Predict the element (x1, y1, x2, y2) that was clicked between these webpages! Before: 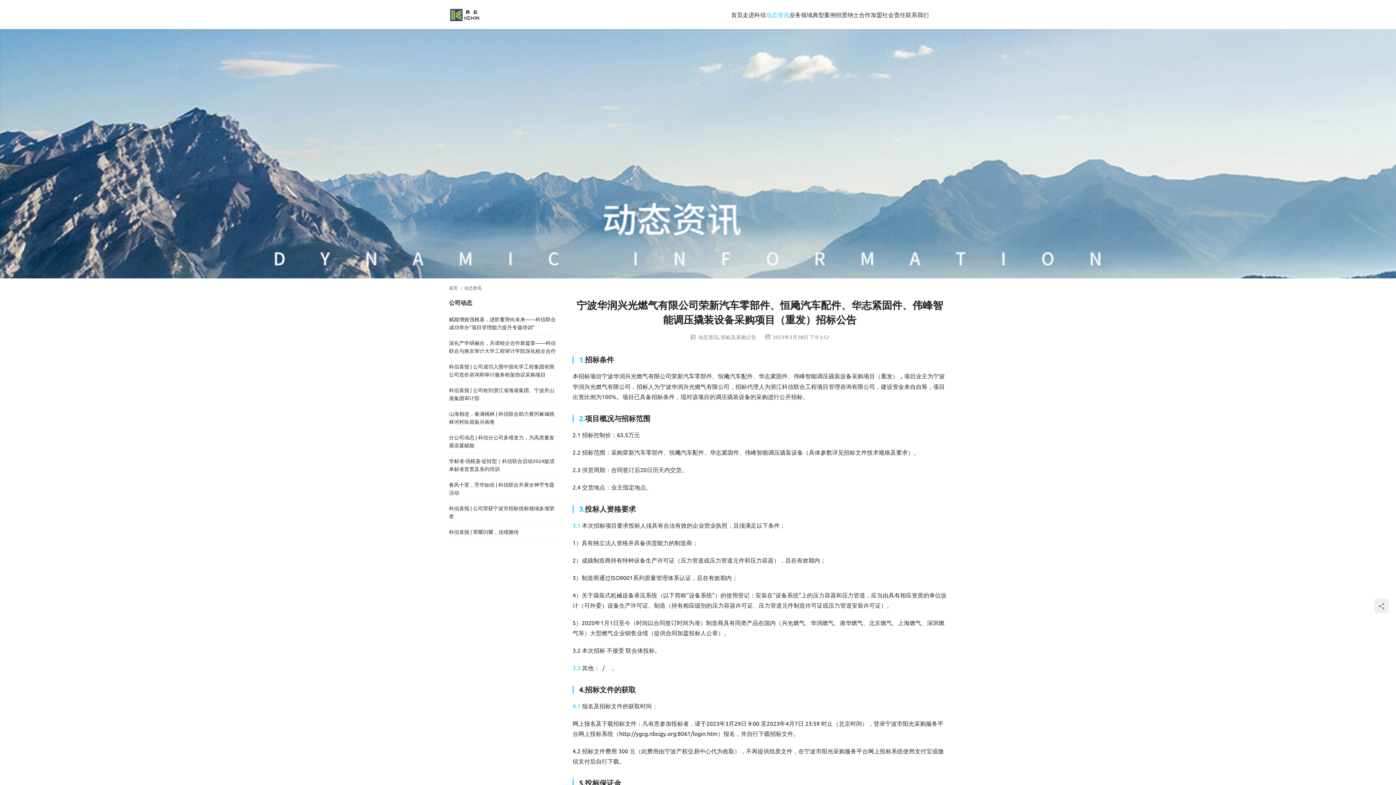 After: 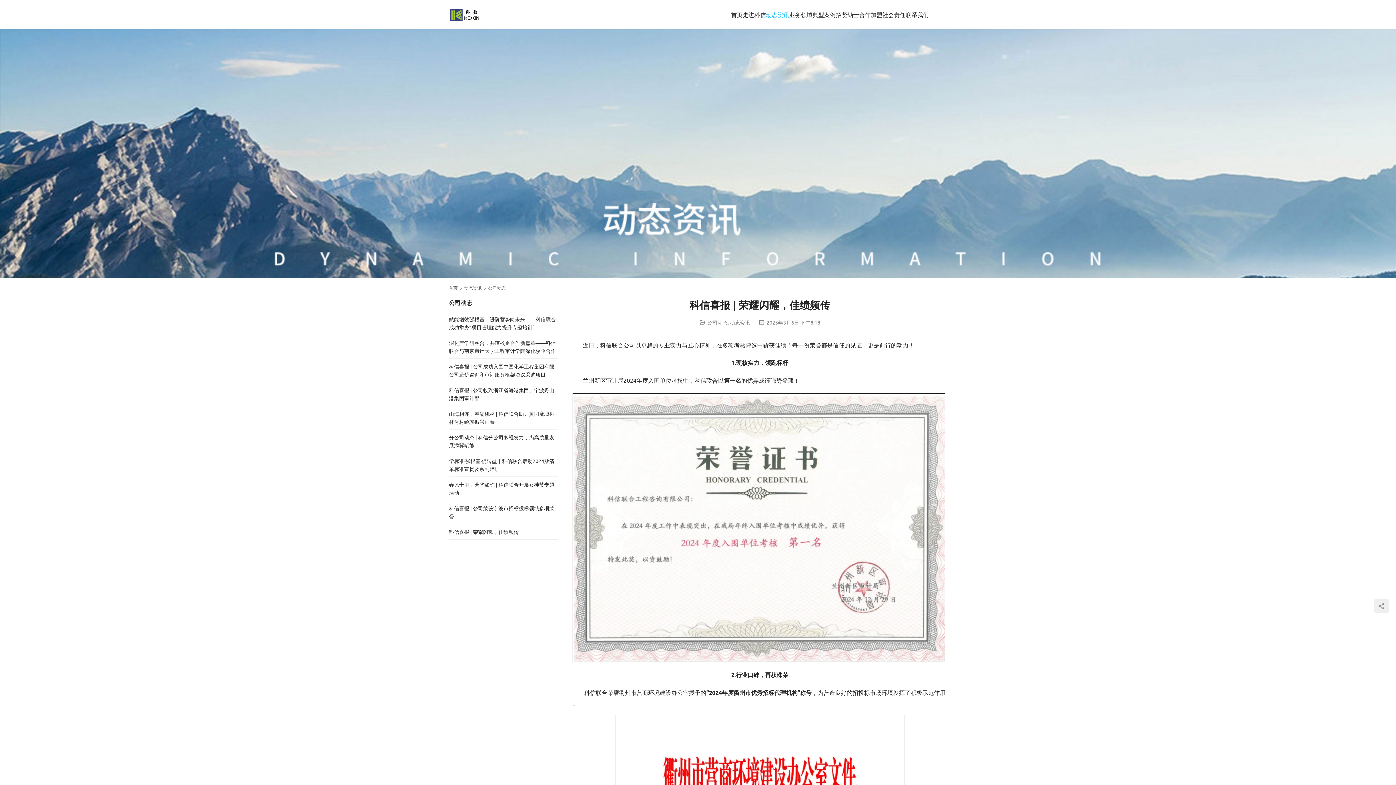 Action: label: 科信喜报 | 荣耀闪耀，佳绩频传 bbox: (449, 528, 518, 535)